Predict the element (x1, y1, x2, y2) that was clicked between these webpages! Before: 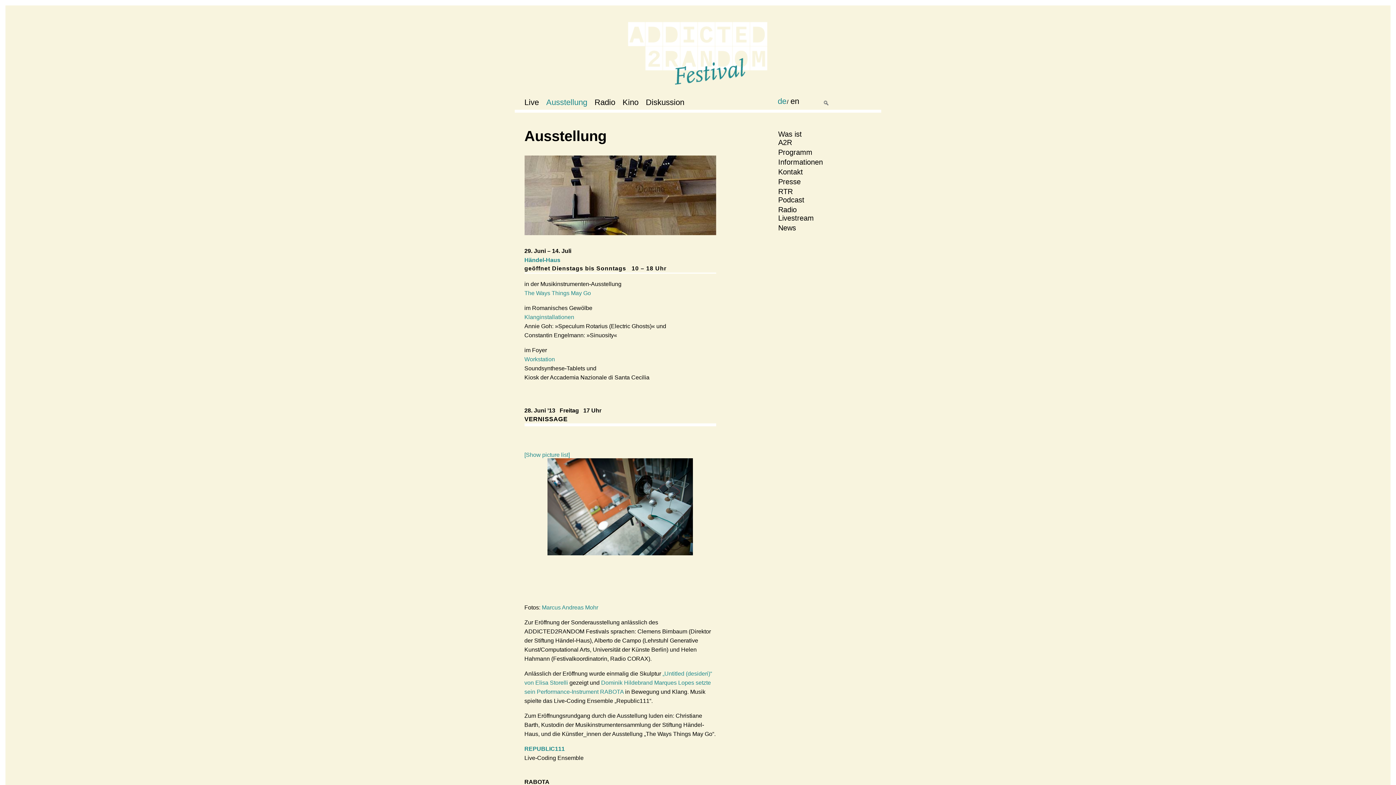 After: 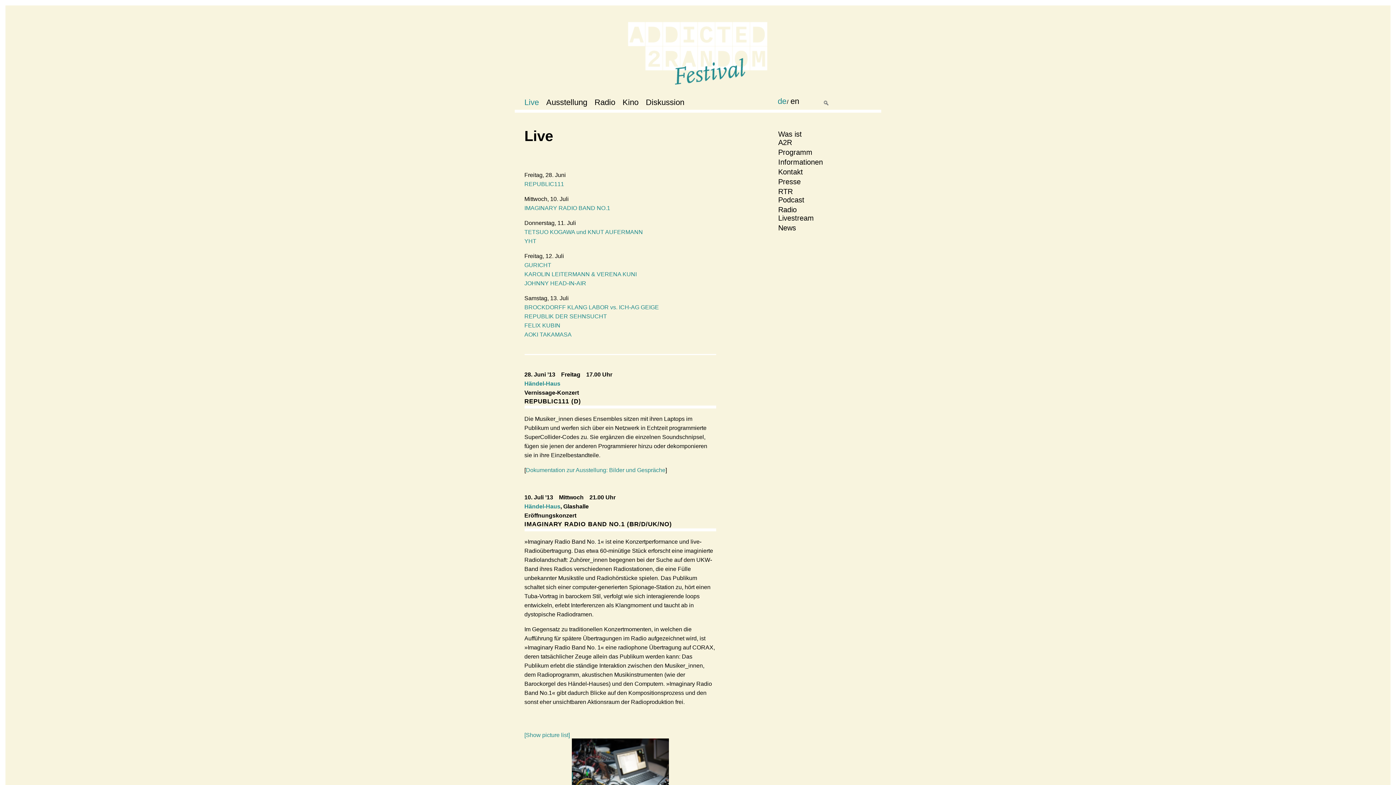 Action: bbox: (520, 94, 542, 110) label: Live